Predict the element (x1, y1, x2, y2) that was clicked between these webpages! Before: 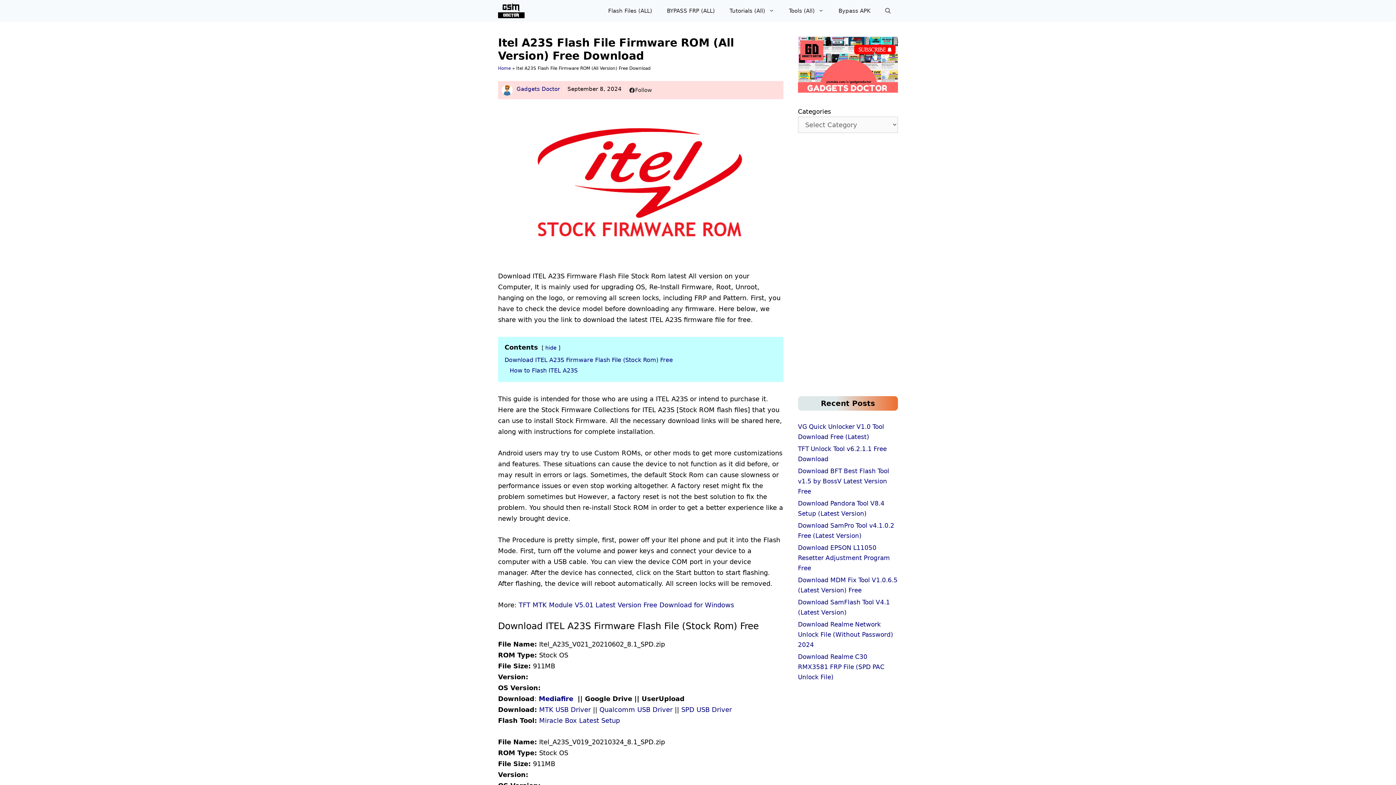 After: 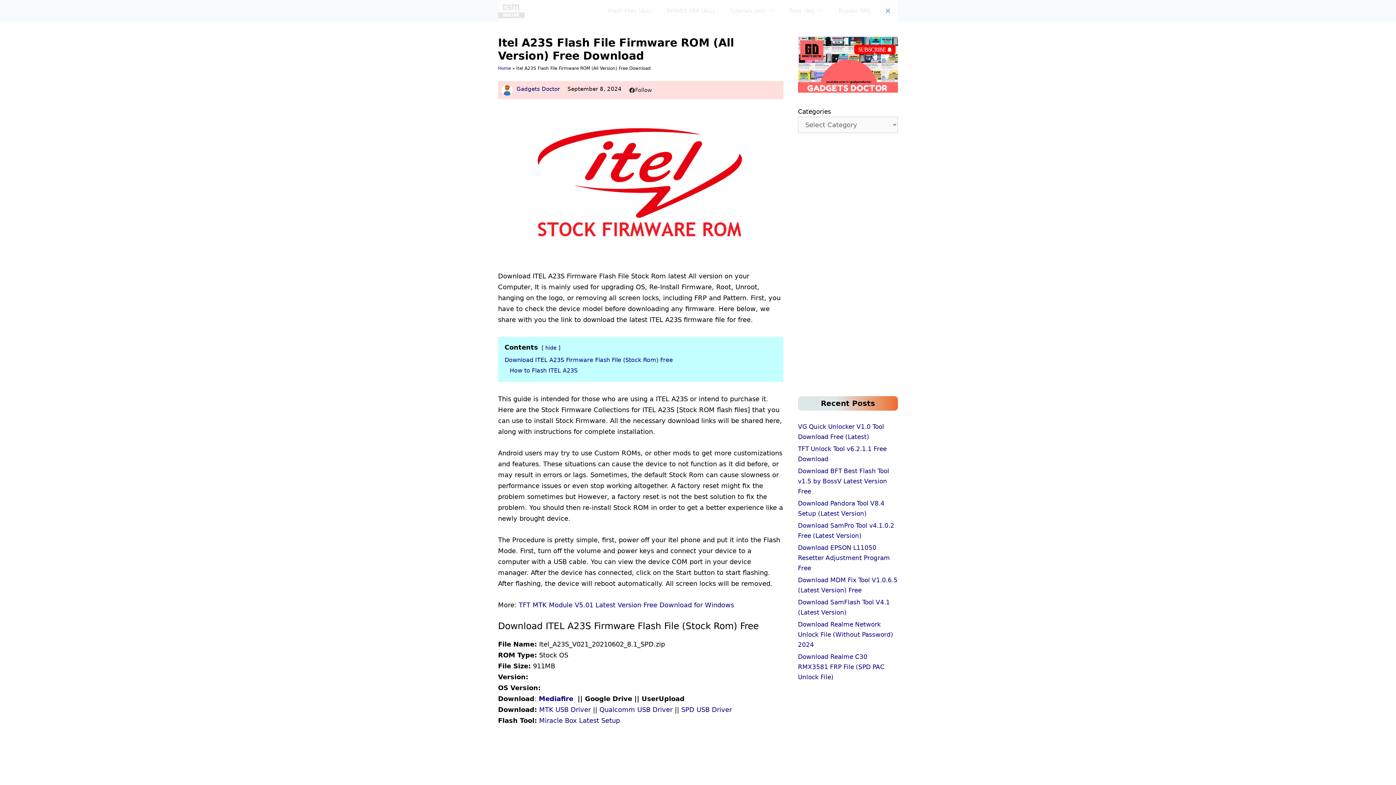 Action: bbox: (878, 0, 898, 21) label: Open Search Bar